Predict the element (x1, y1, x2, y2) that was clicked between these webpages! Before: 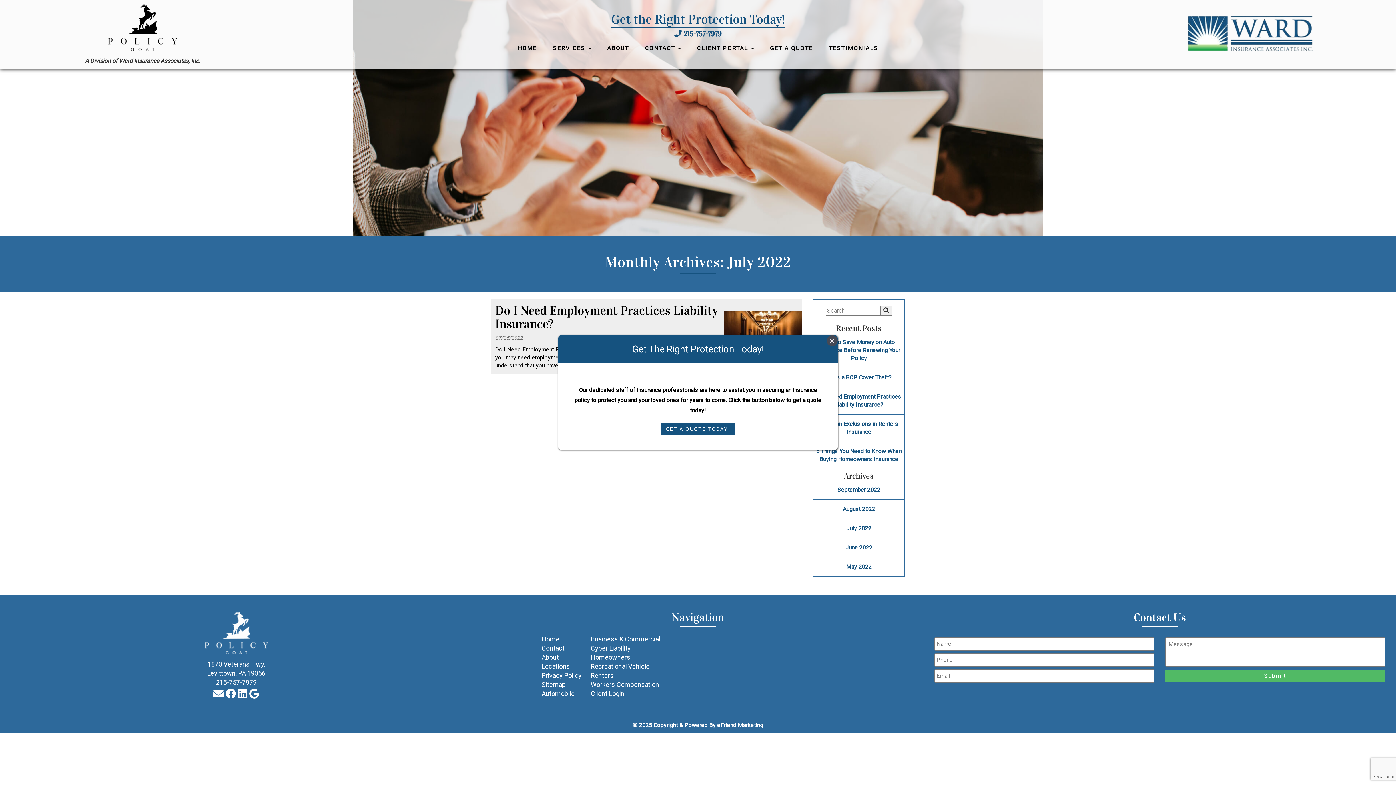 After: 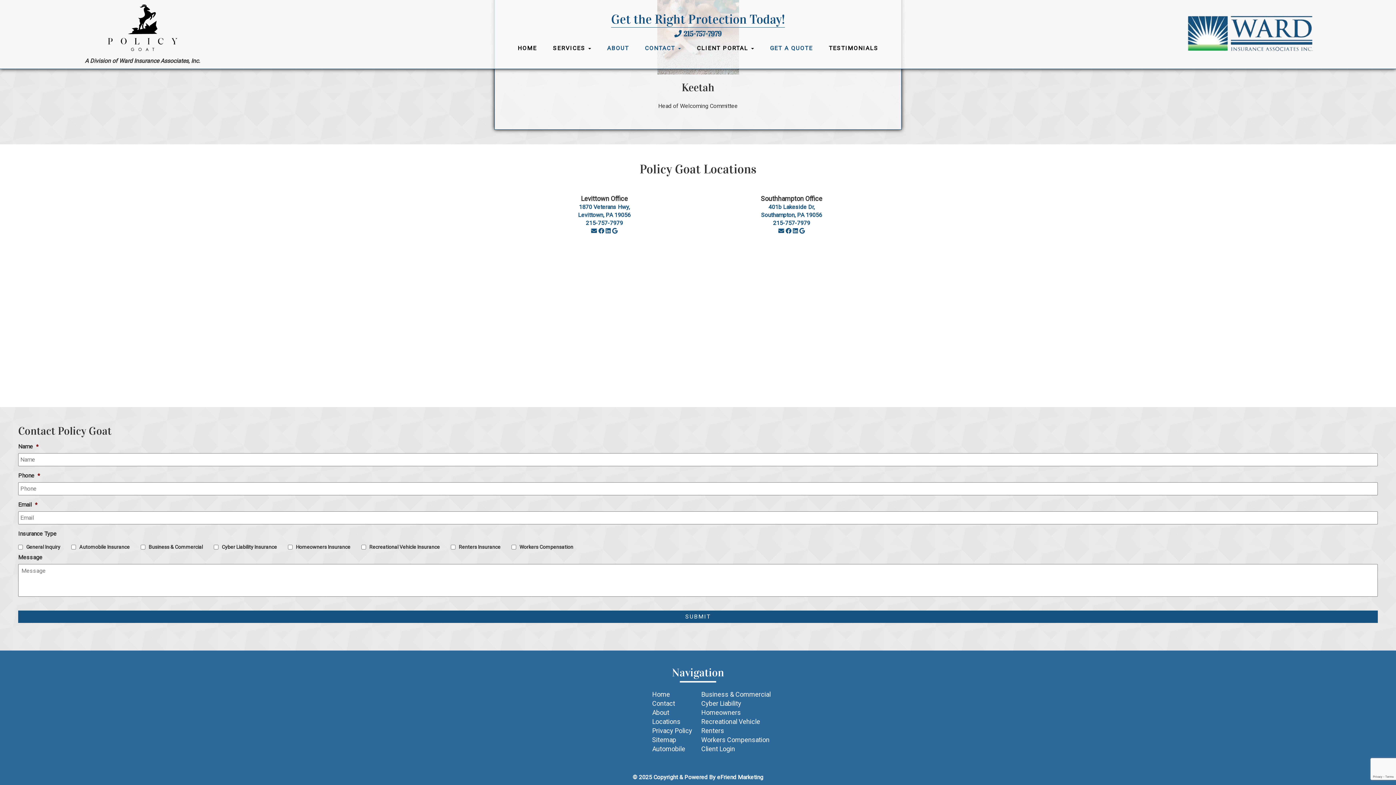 Action: label: GET A QUOTE TODAY! bbox: (661, 423, 734, 435)